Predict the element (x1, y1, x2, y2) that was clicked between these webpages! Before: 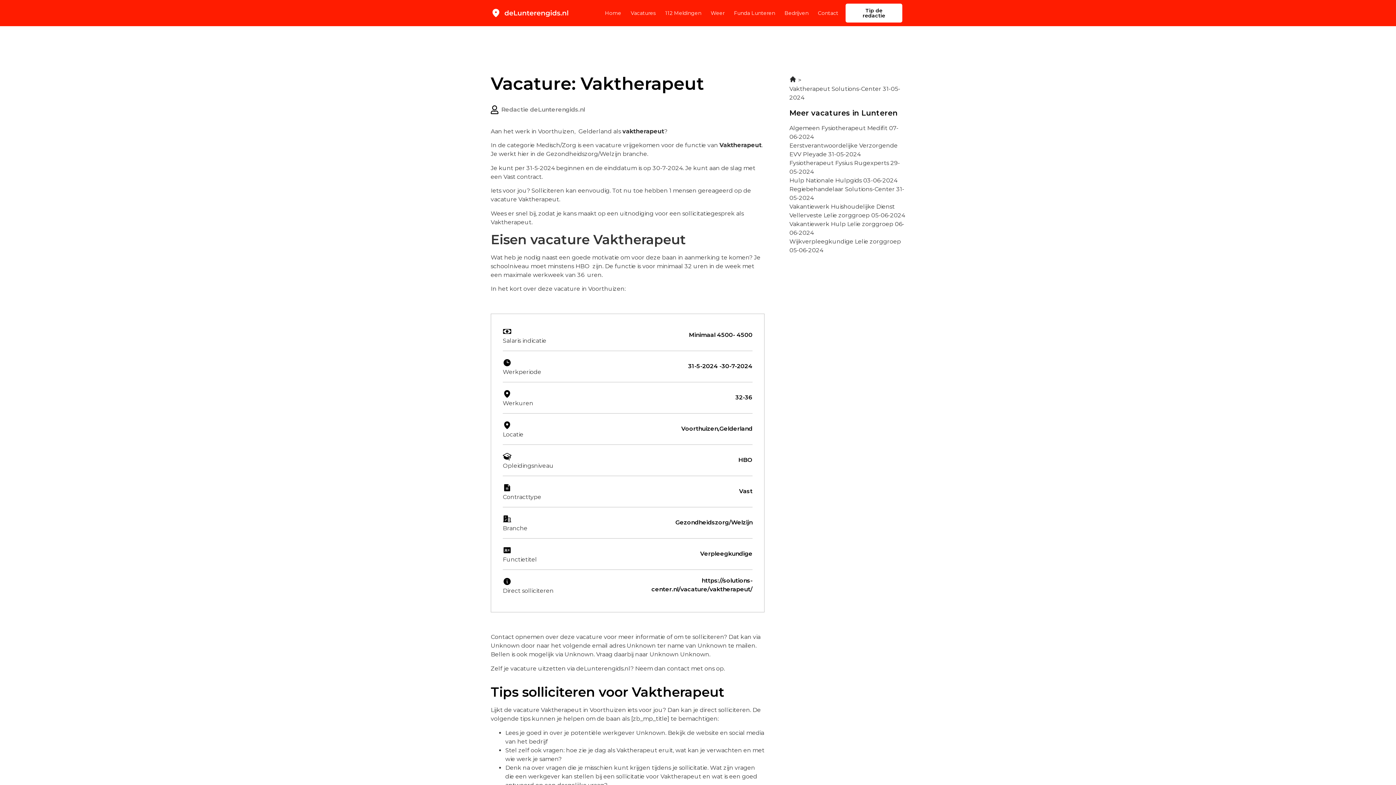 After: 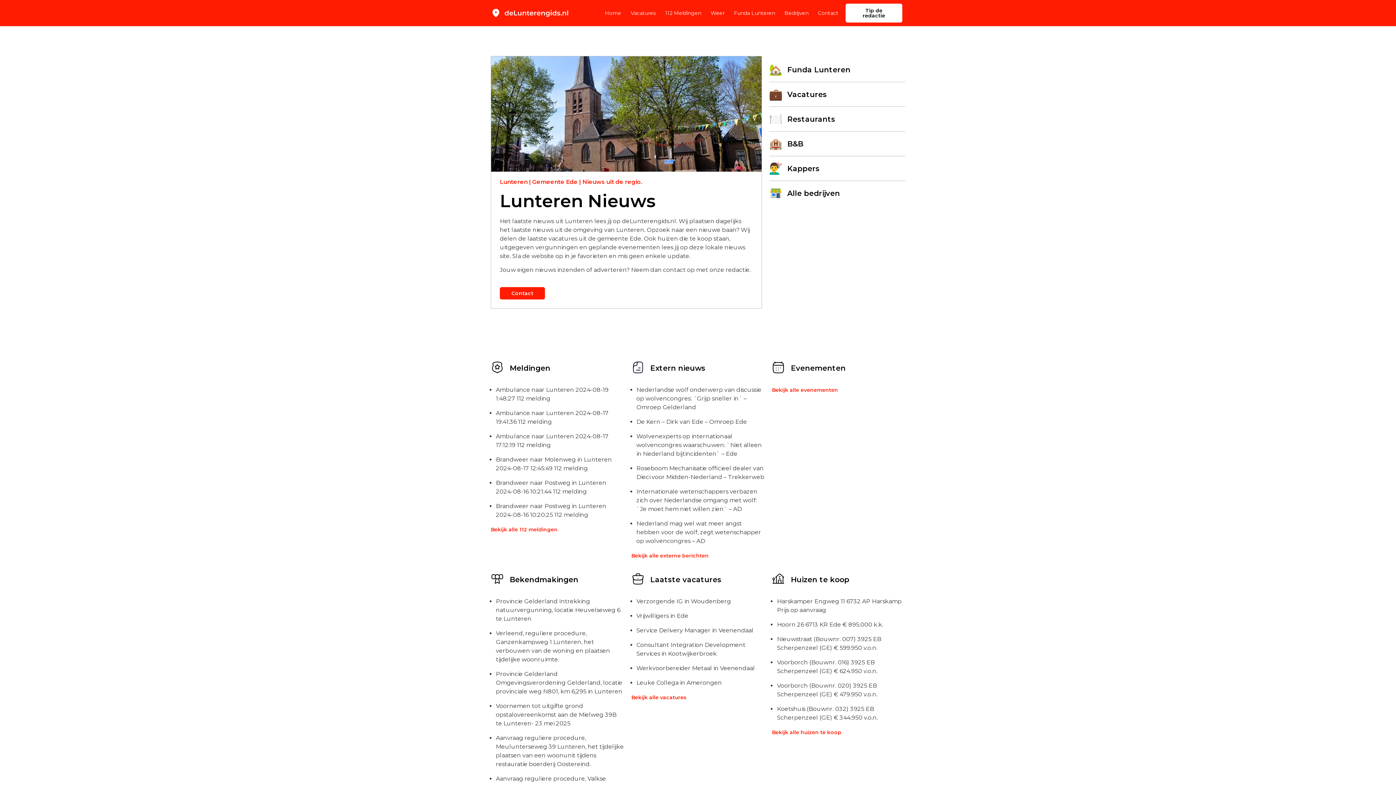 Action: bbox: (490, 7, 569, 18)